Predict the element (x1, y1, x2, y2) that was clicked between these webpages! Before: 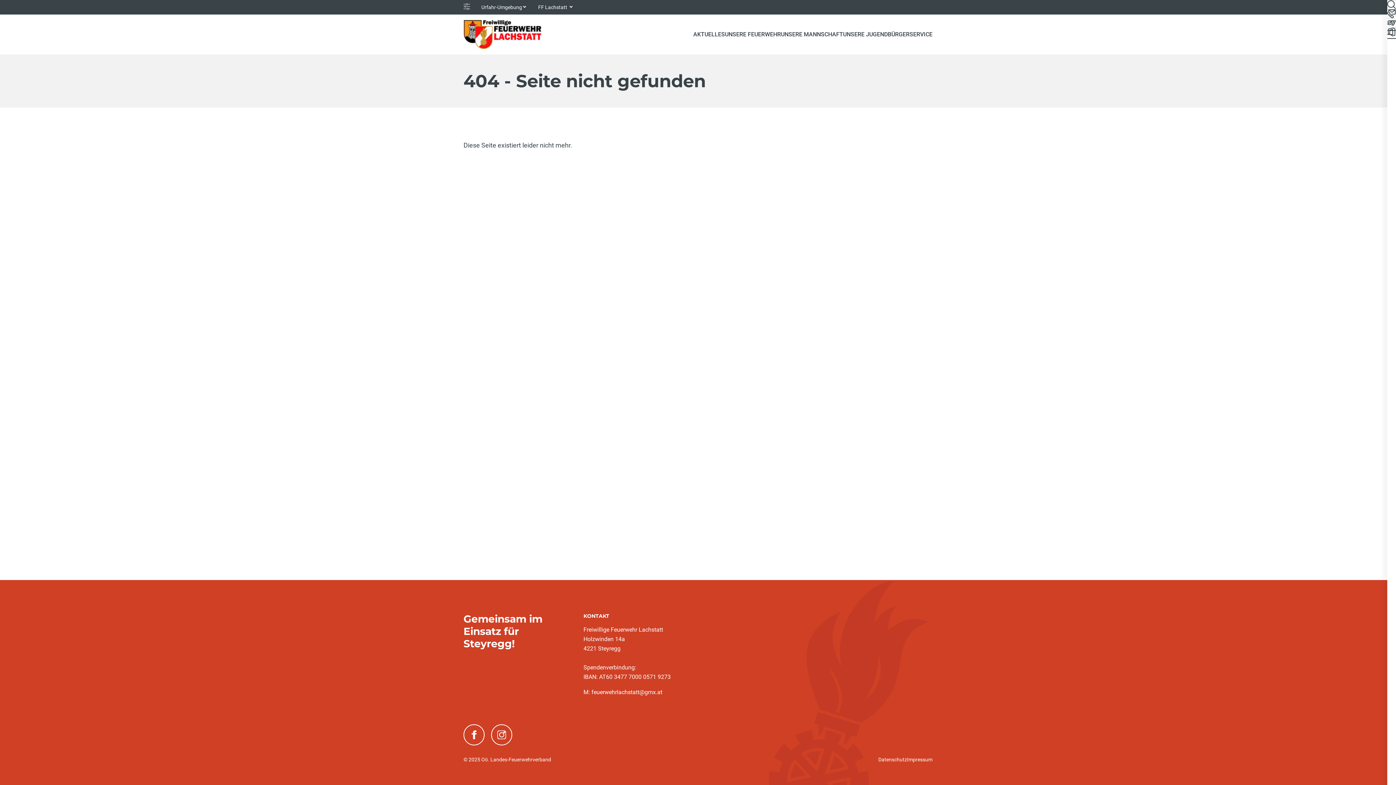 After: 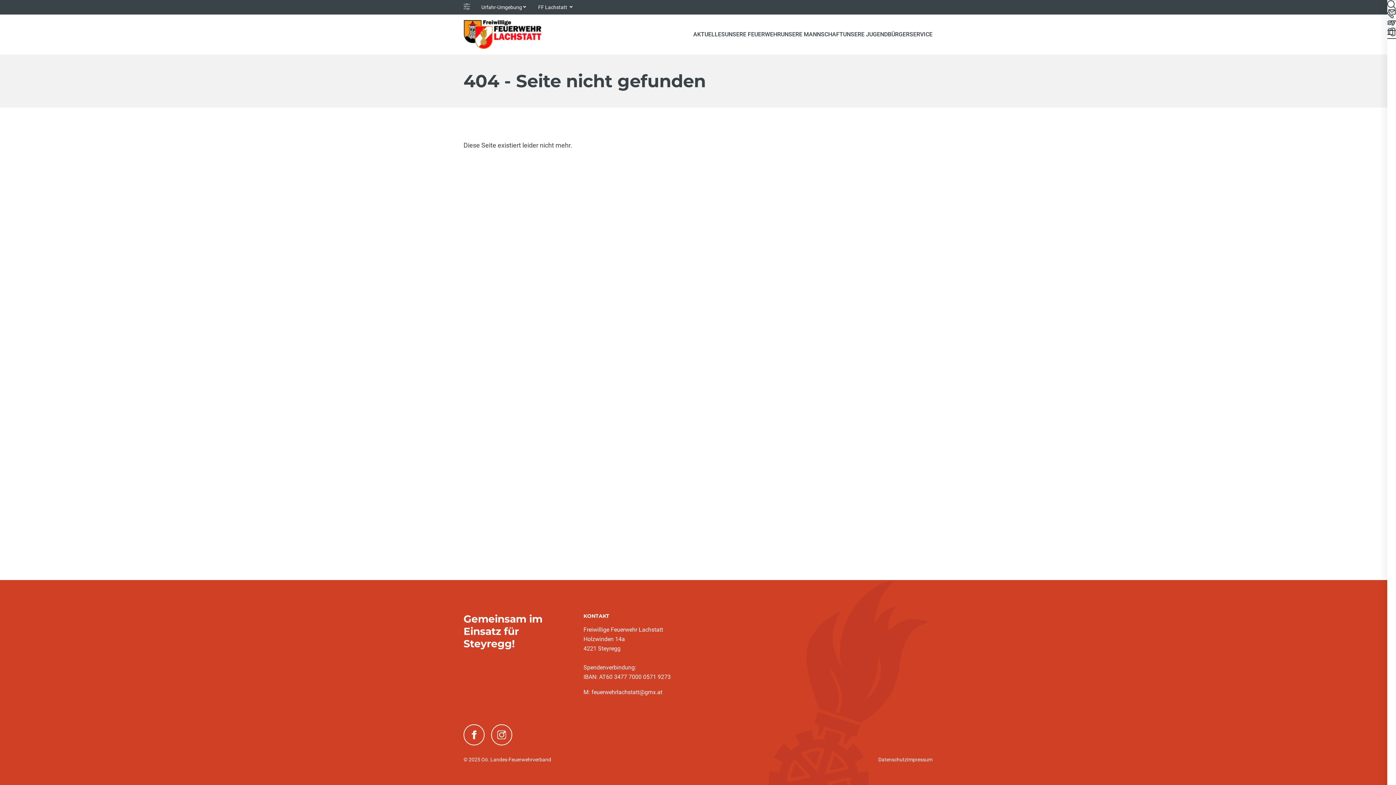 Action: label: (neues Fenster) bbox: (463, 724, 484, 745)